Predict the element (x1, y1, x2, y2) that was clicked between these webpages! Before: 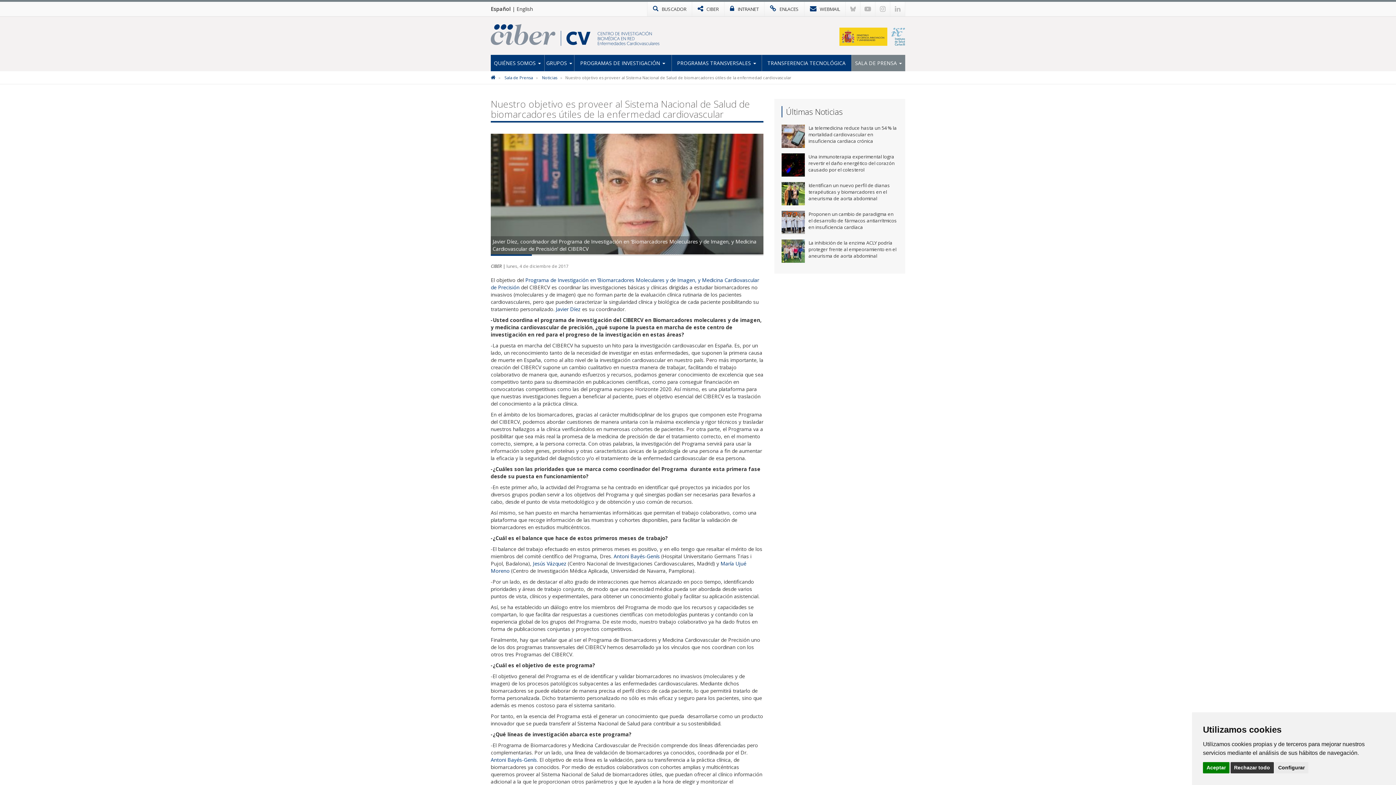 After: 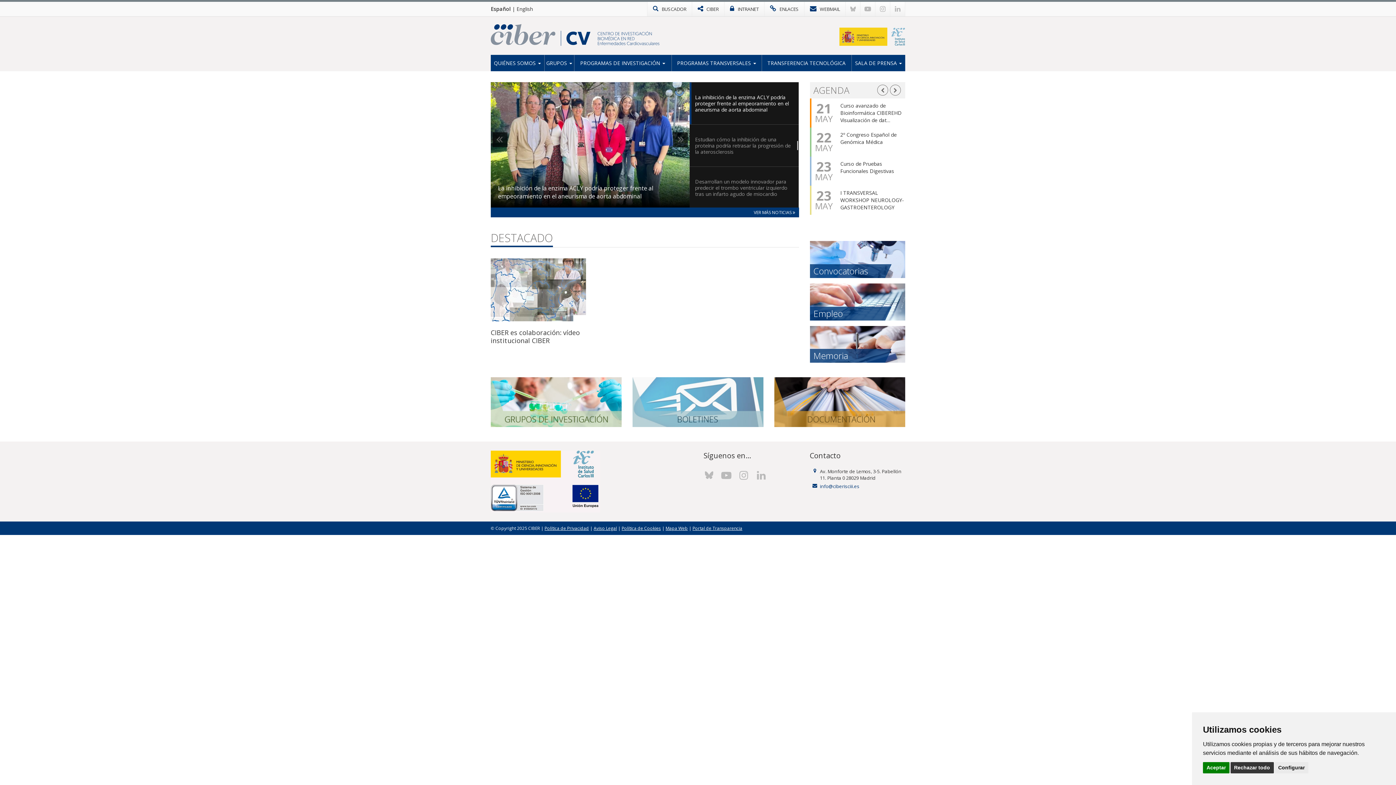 Action: bbox: (597, 34, 659, 41)